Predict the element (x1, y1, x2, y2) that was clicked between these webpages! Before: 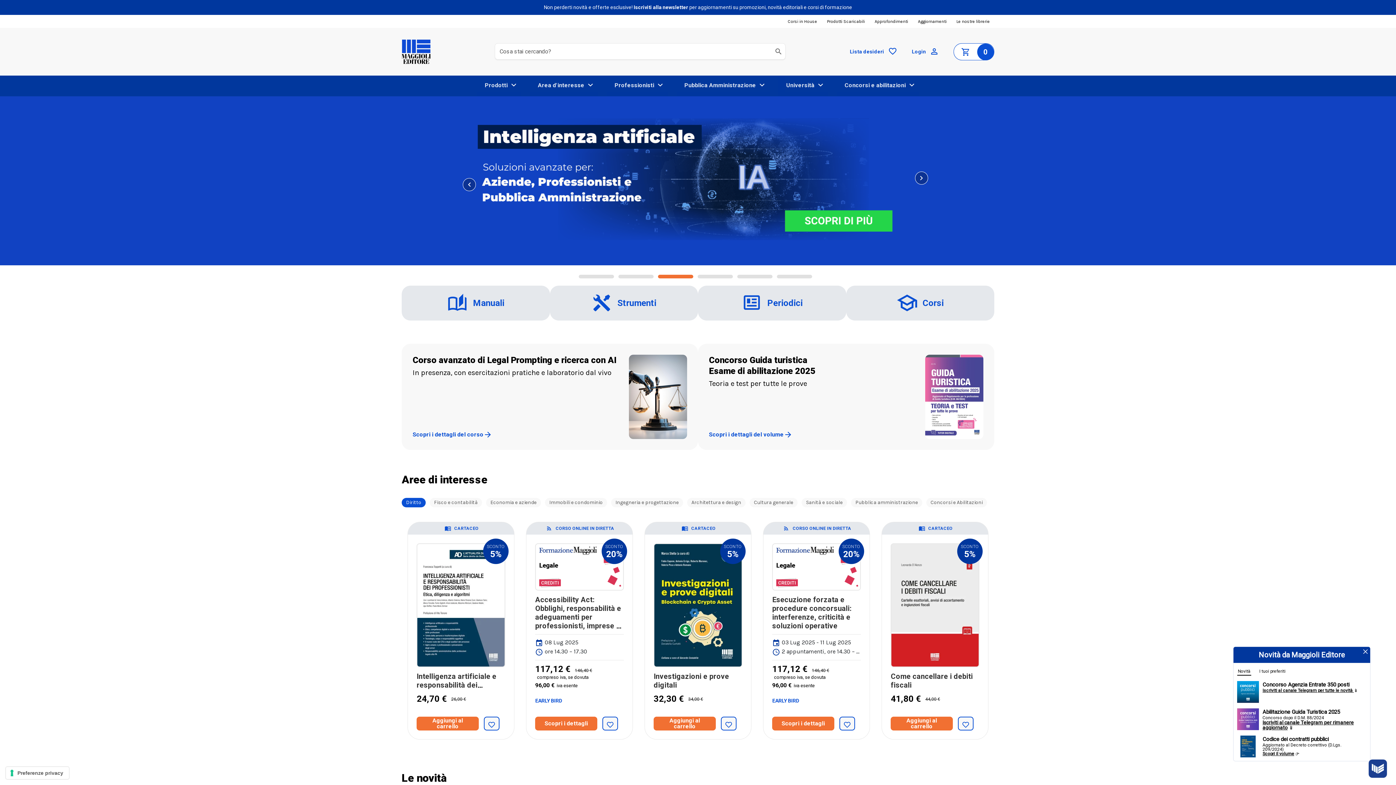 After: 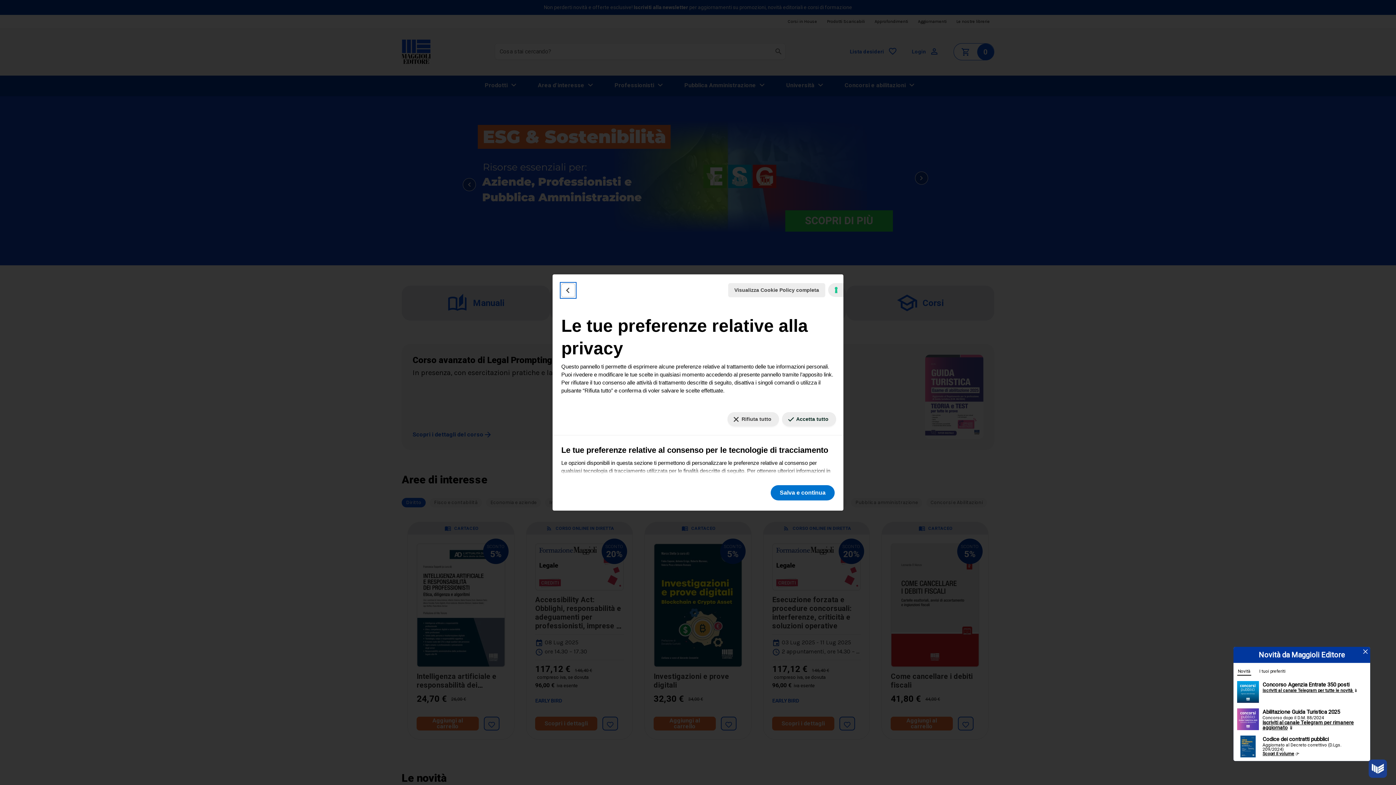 Action: label: Le tue preferenze relative al consenso per le tecnologie di tracciamento bbox: (5, 767, 69, 779)